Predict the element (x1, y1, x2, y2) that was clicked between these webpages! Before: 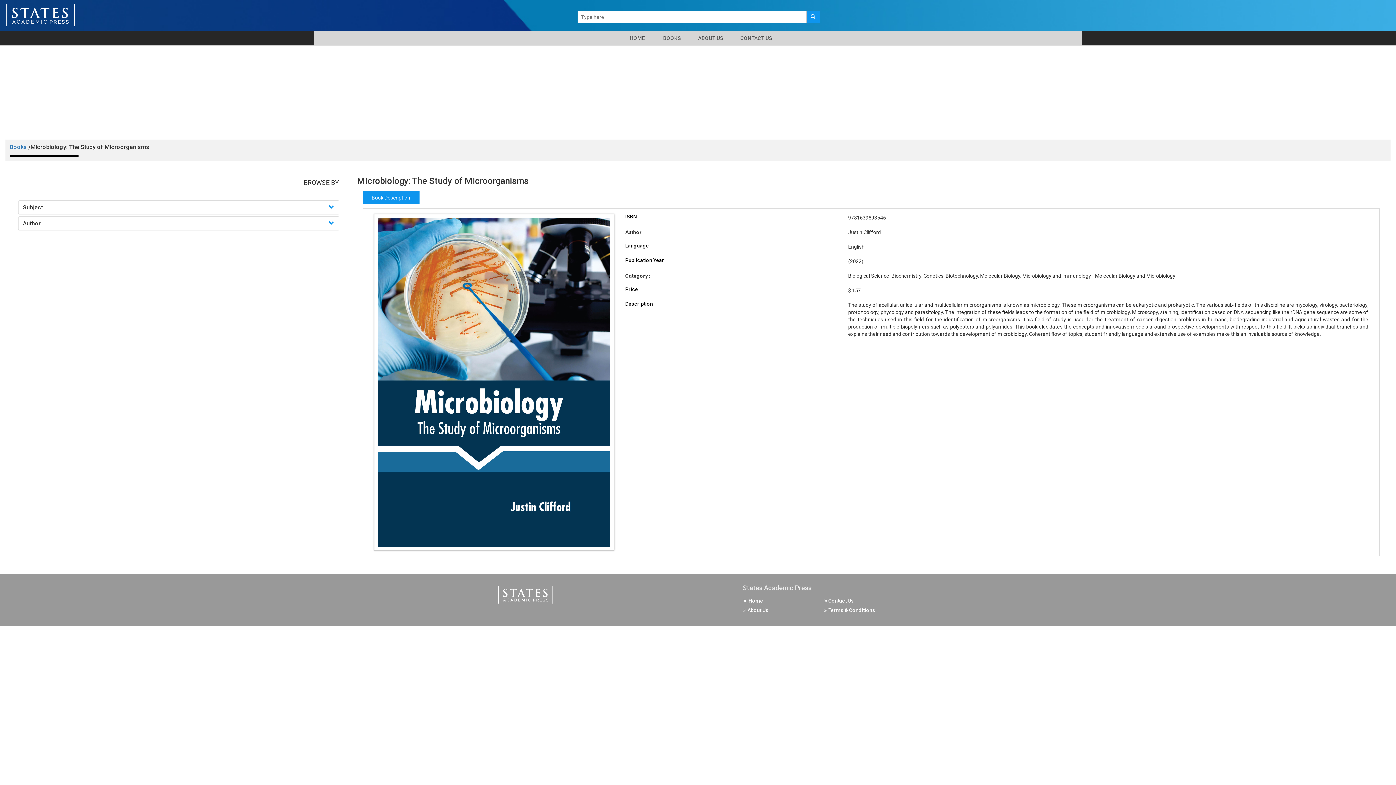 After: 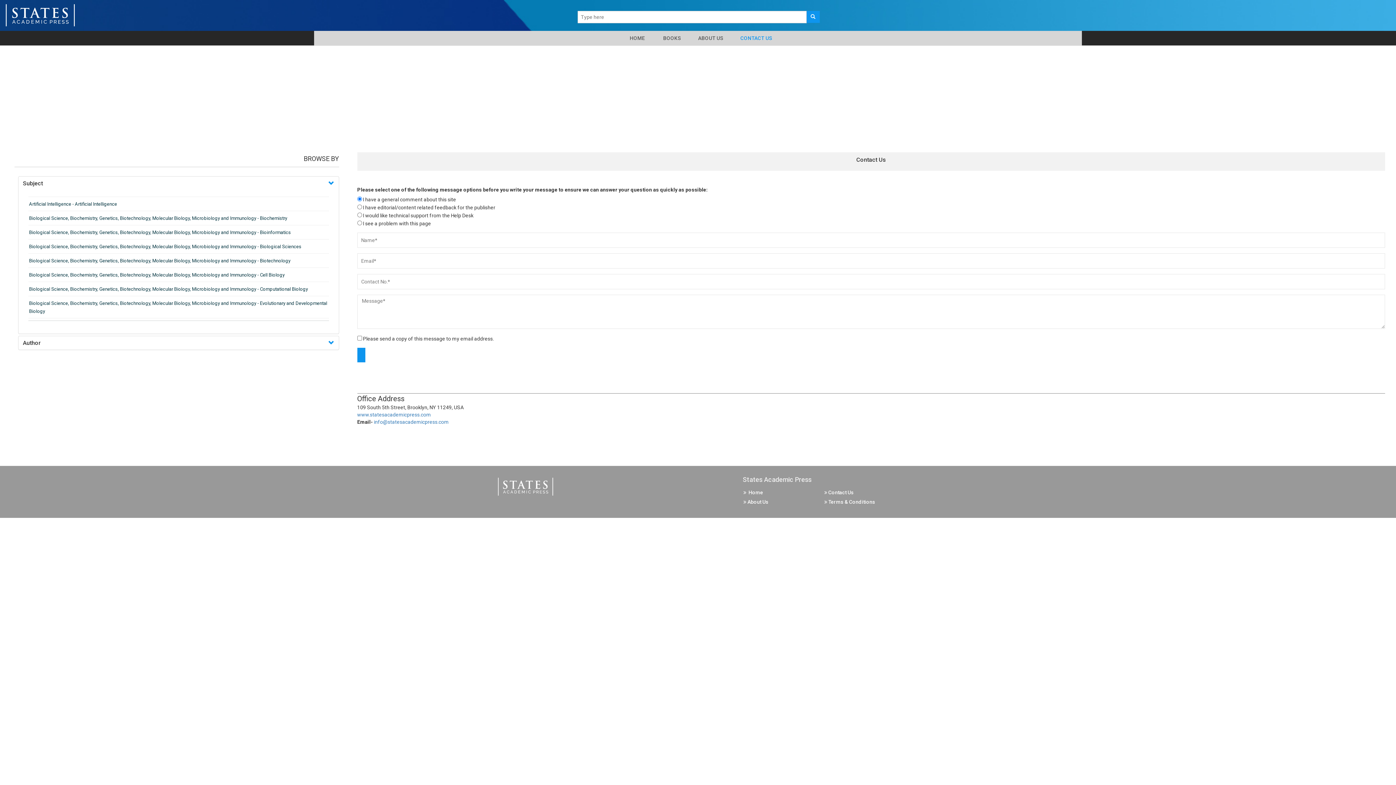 Action: bbox: (824, 598, 854, 603) label:  Contact Us